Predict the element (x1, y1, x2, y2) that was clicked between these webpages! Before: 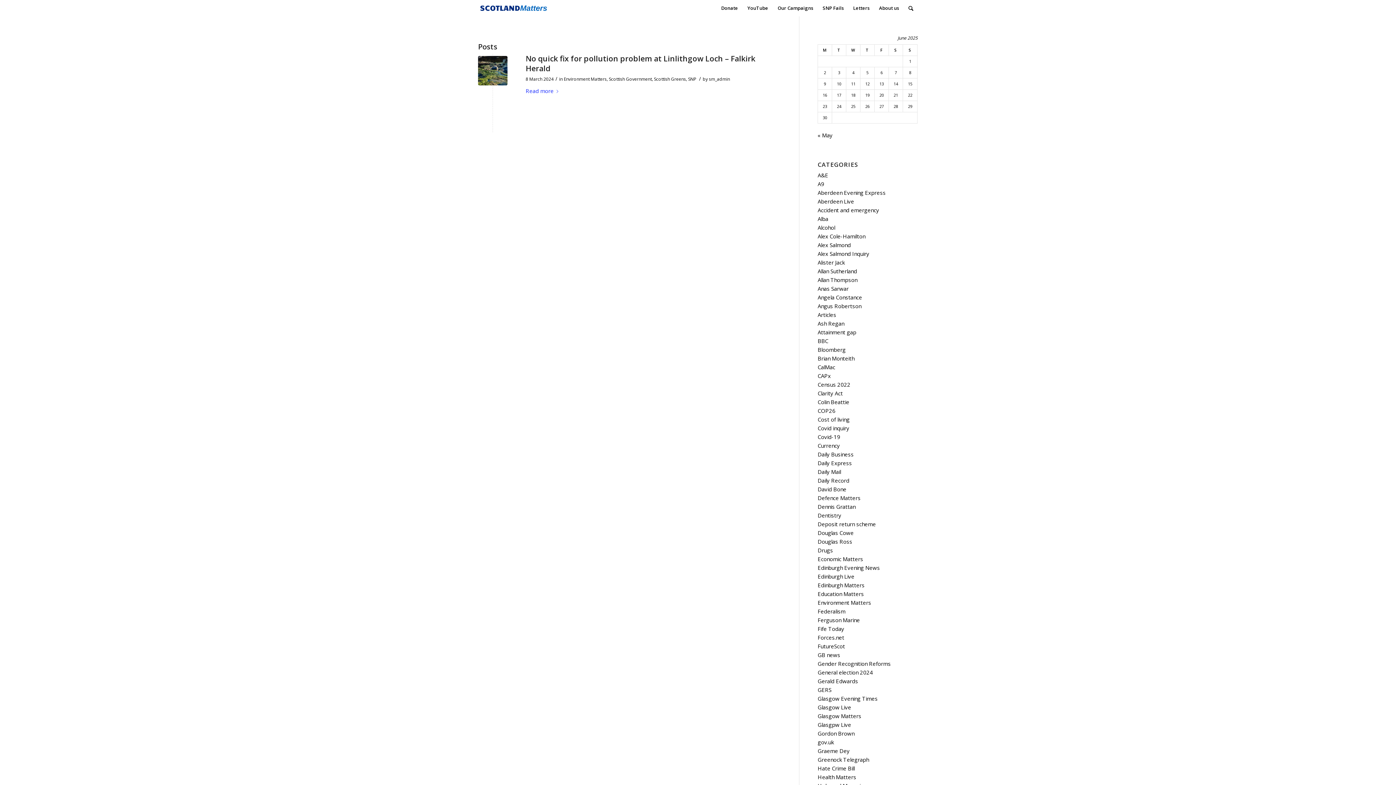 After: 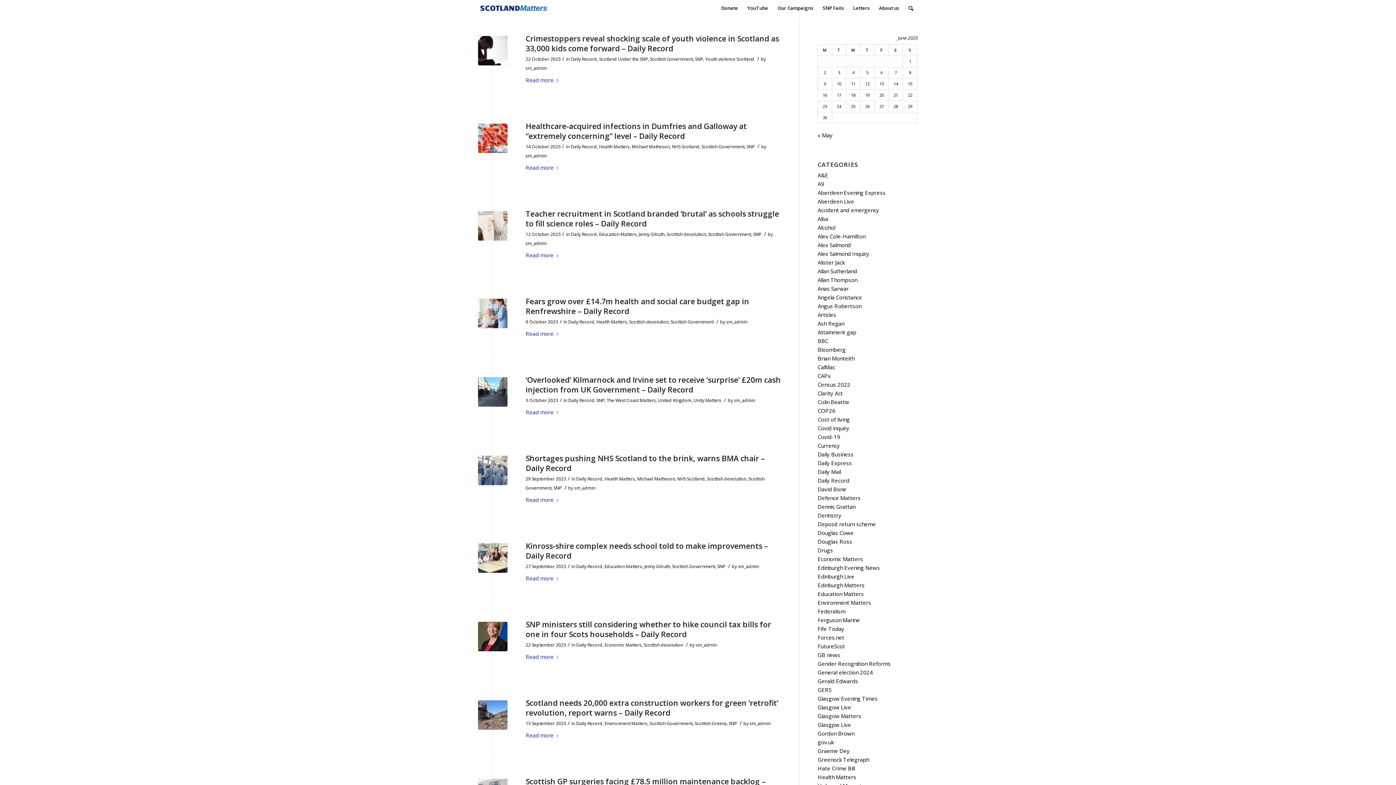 Action: bbox: (817, 477, 849, 484) label: Daily Record